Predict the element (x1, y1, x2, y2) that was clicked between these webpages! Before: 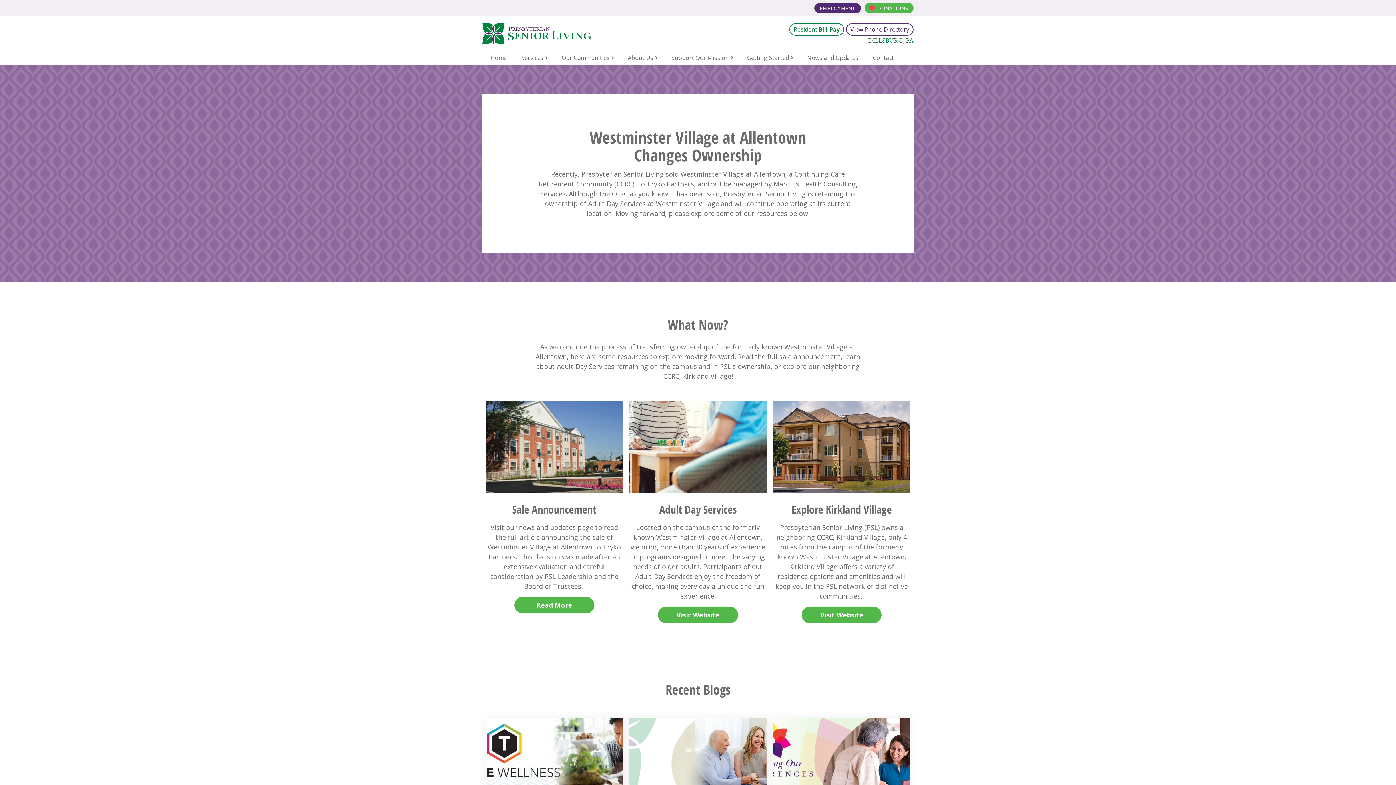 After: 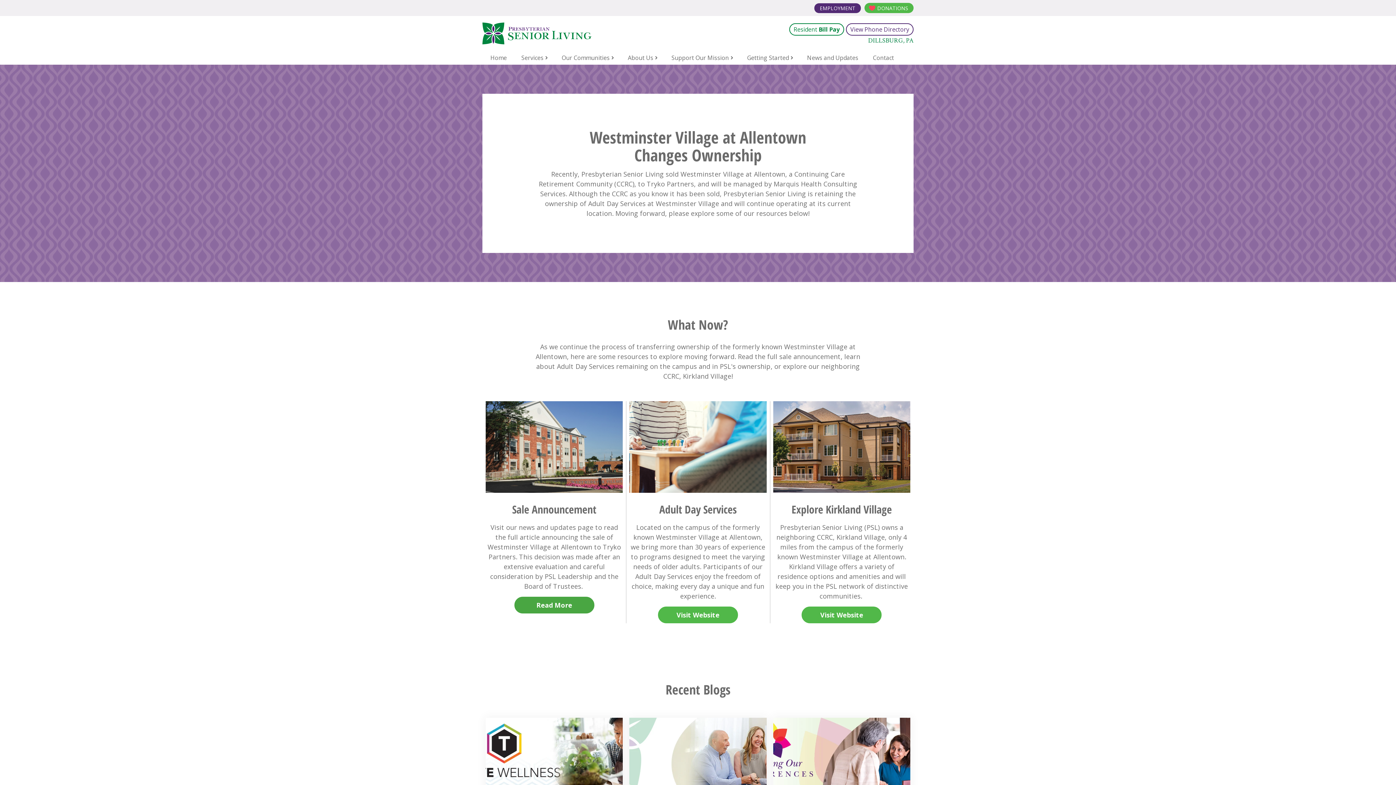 Action: bbox: (514, 596, 594, 613) label: Read More